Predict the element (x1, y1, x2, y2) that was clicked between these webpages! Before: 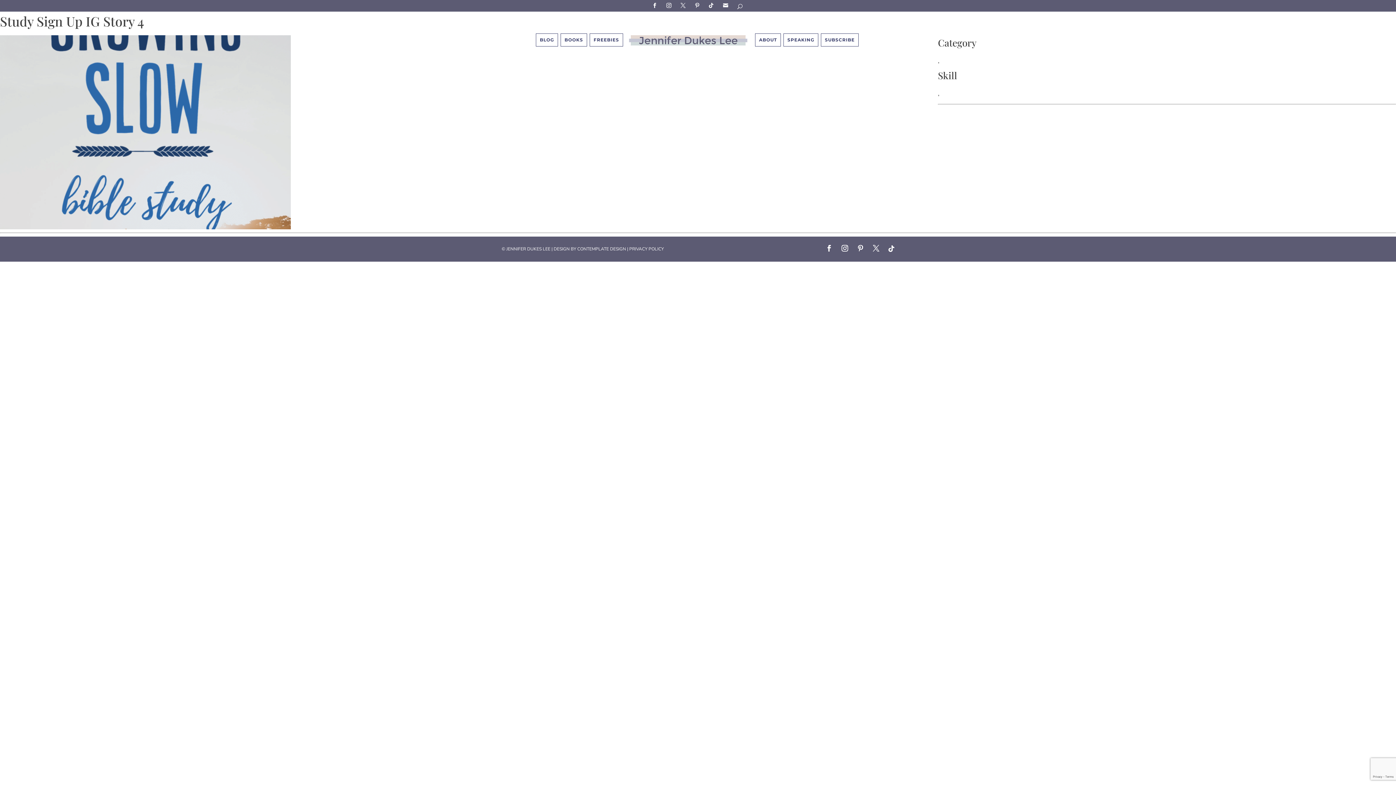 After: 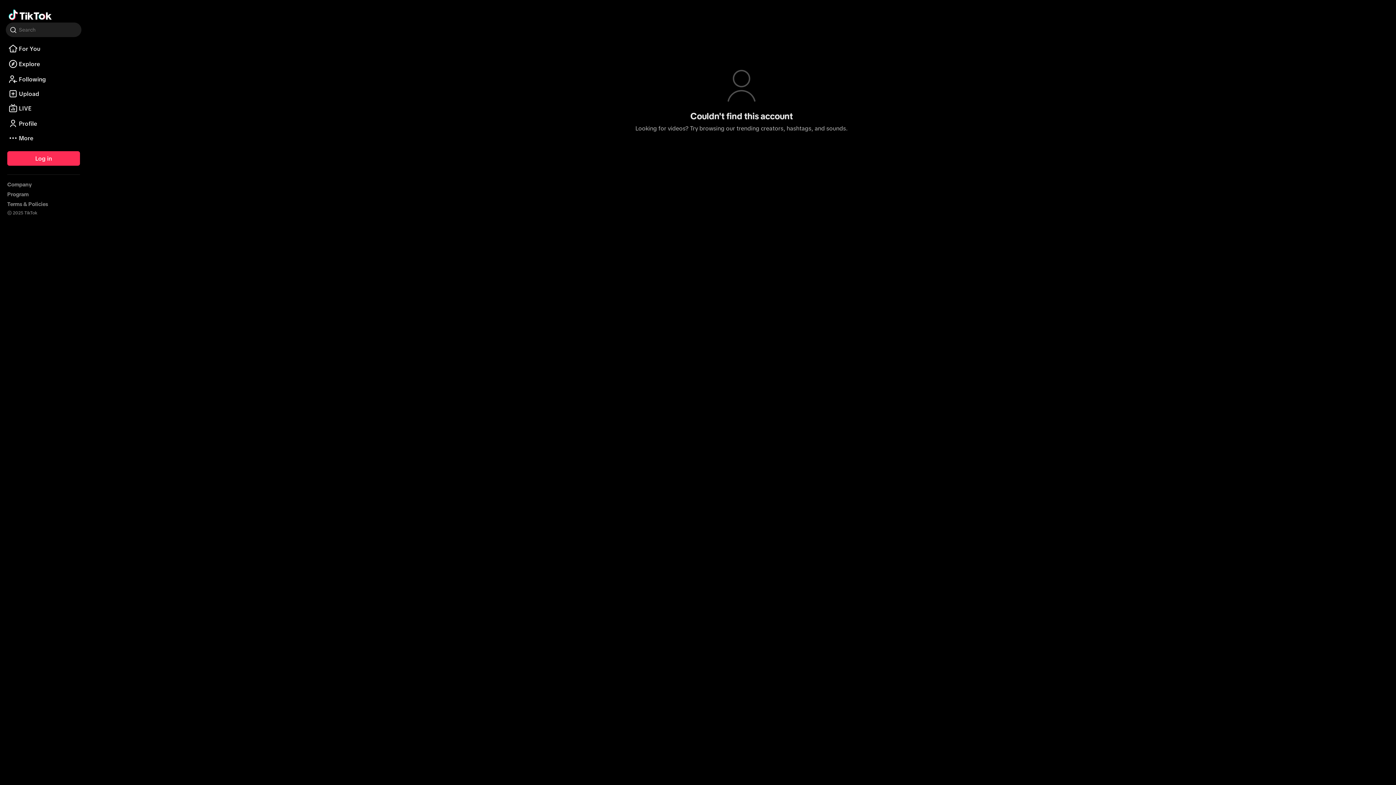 Action: bbox: (888, 242, 894, 256)